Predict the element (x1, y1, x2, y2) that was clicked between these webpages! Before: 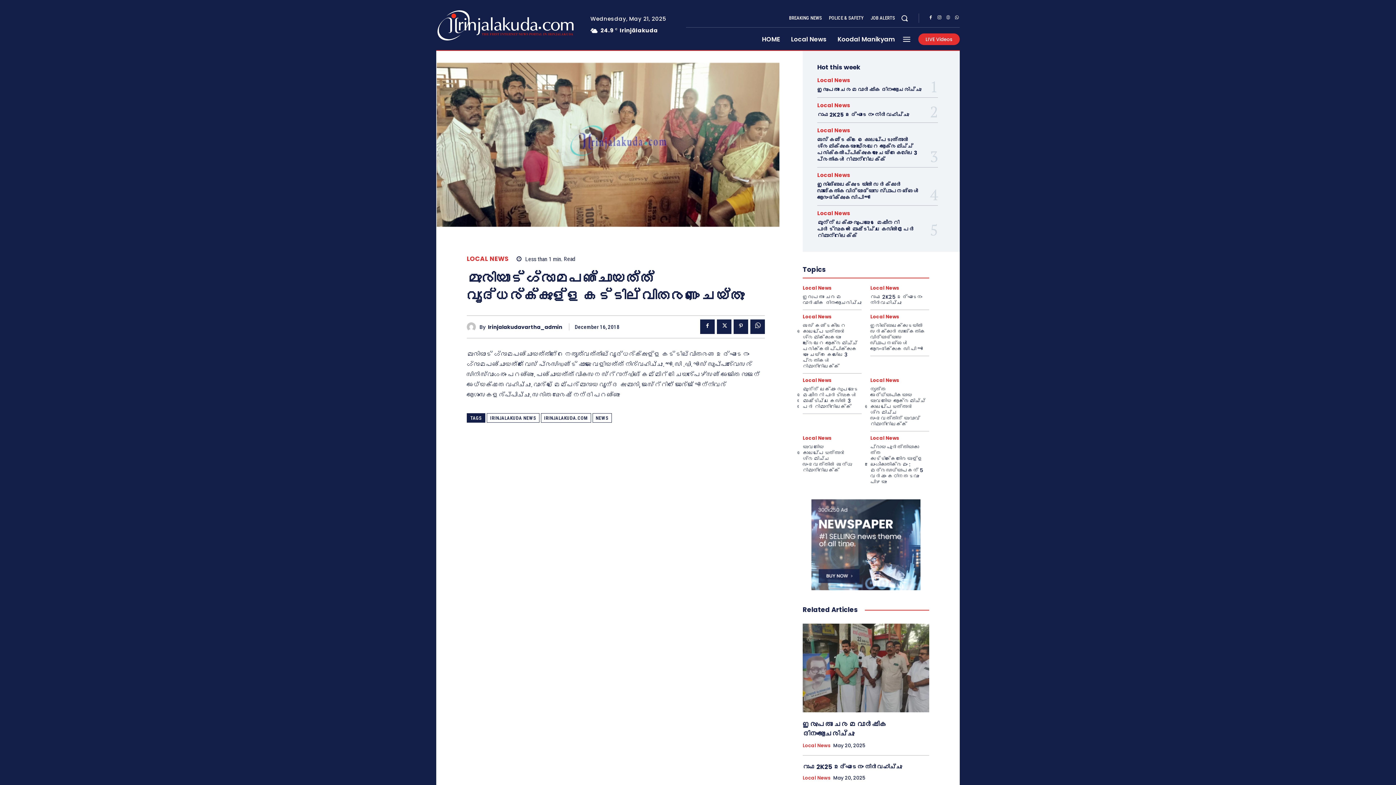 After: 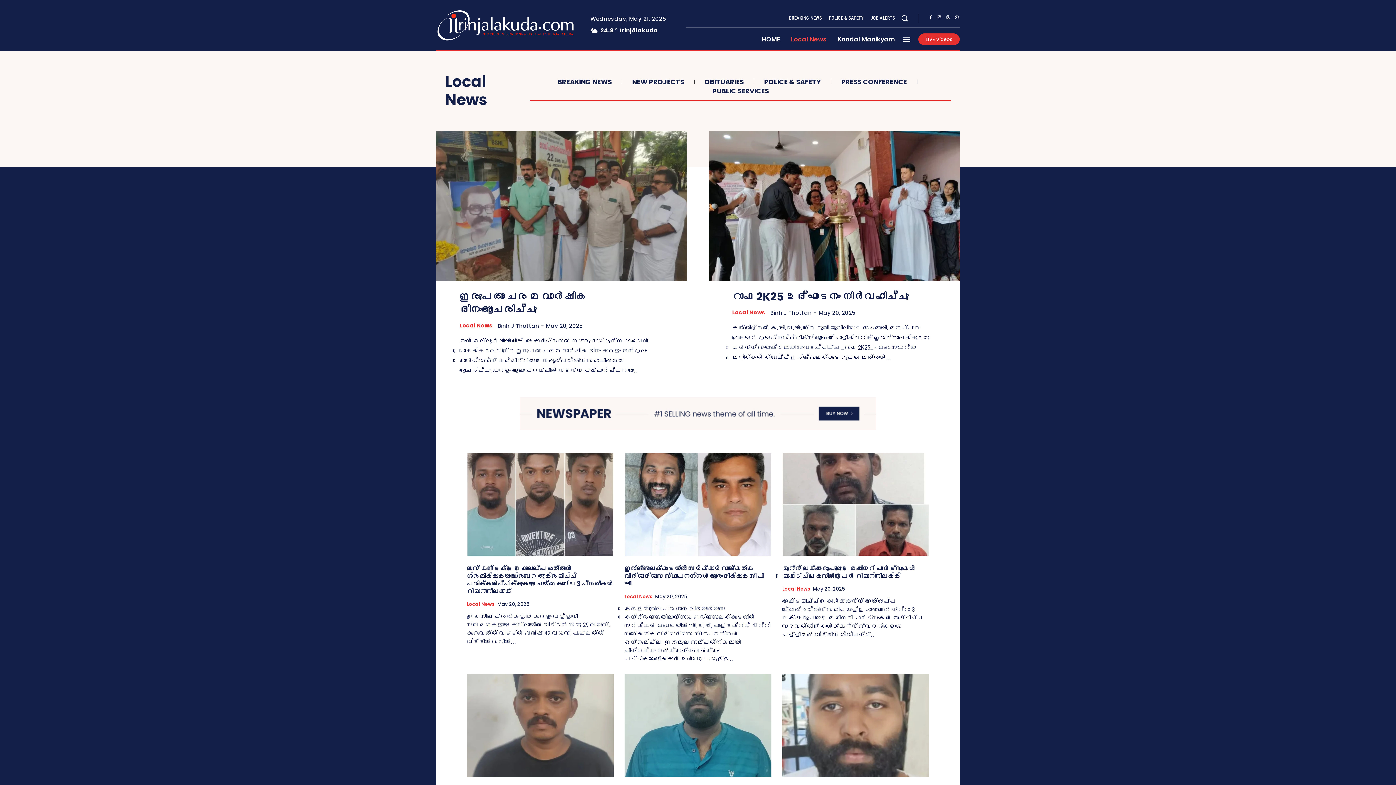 Action: bbox: (802, 314, 832, 319) label: Local News